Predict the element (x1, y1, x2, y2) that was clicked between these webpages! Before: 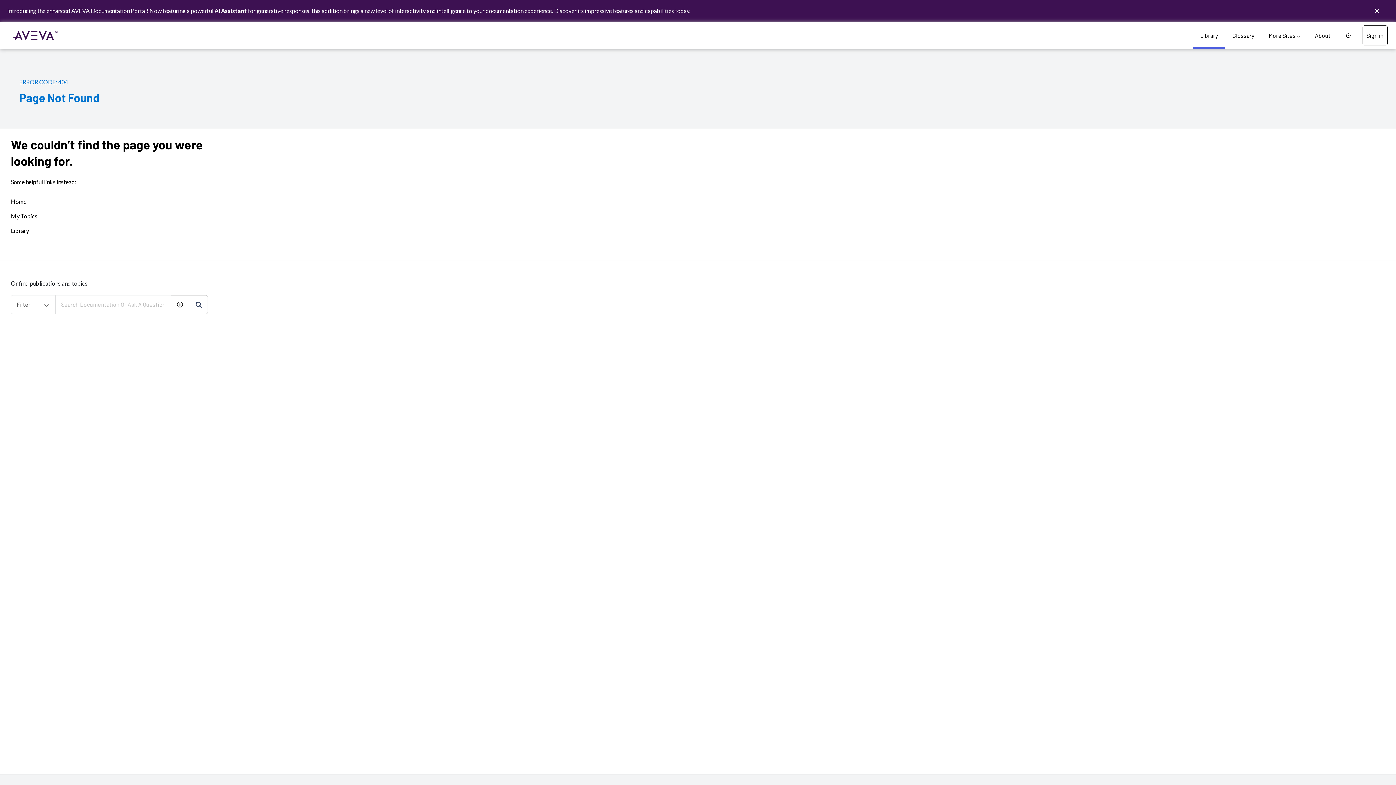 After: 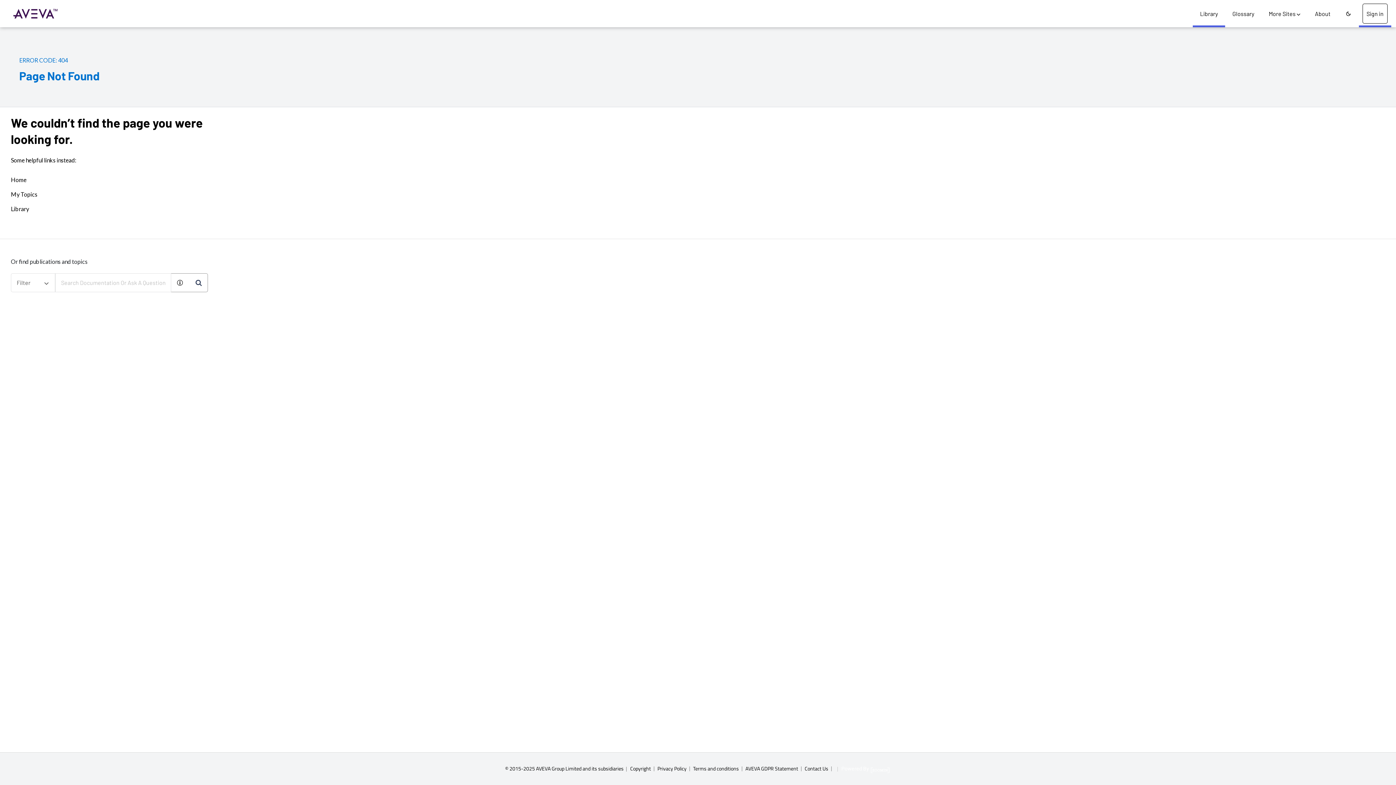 Action: label: Close announcement bbox: (1365, 0, 1389, 22)